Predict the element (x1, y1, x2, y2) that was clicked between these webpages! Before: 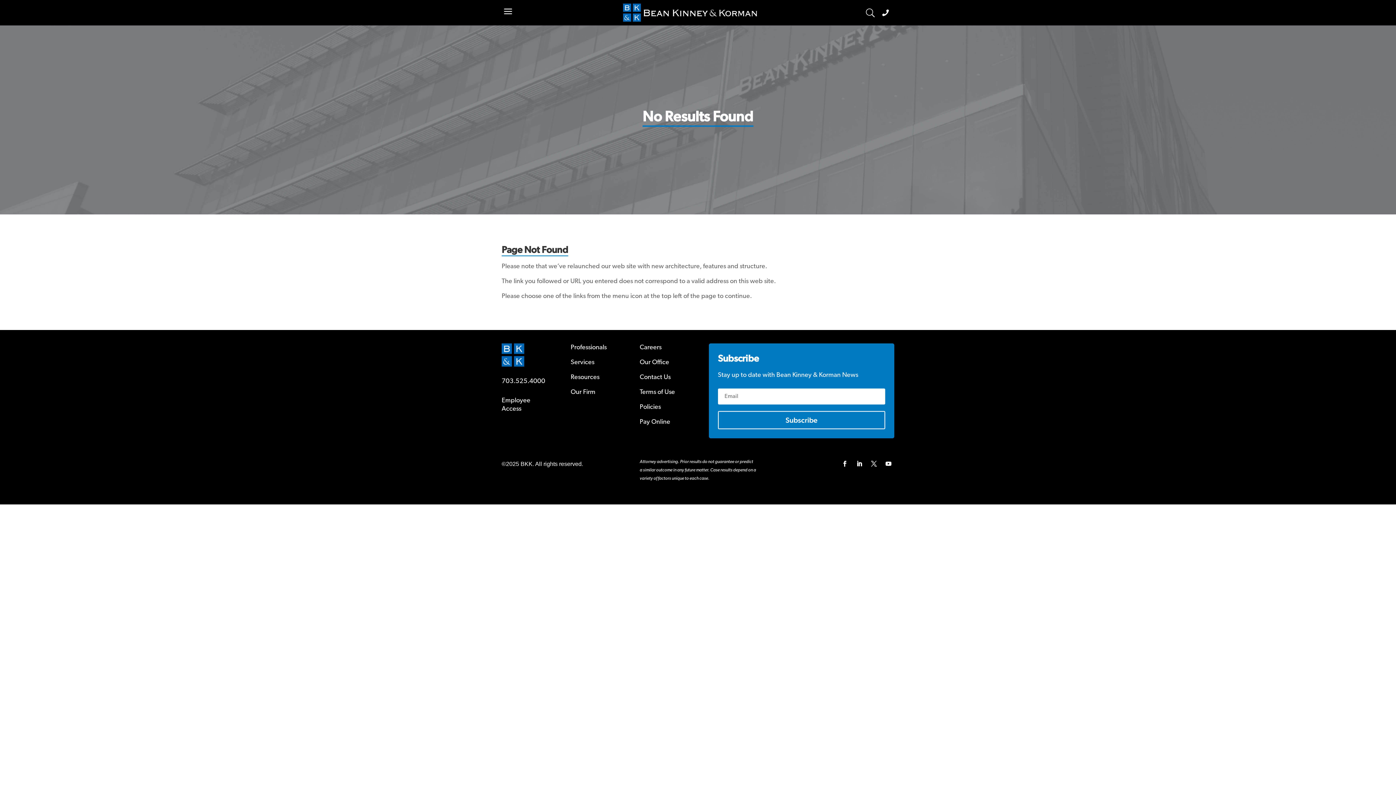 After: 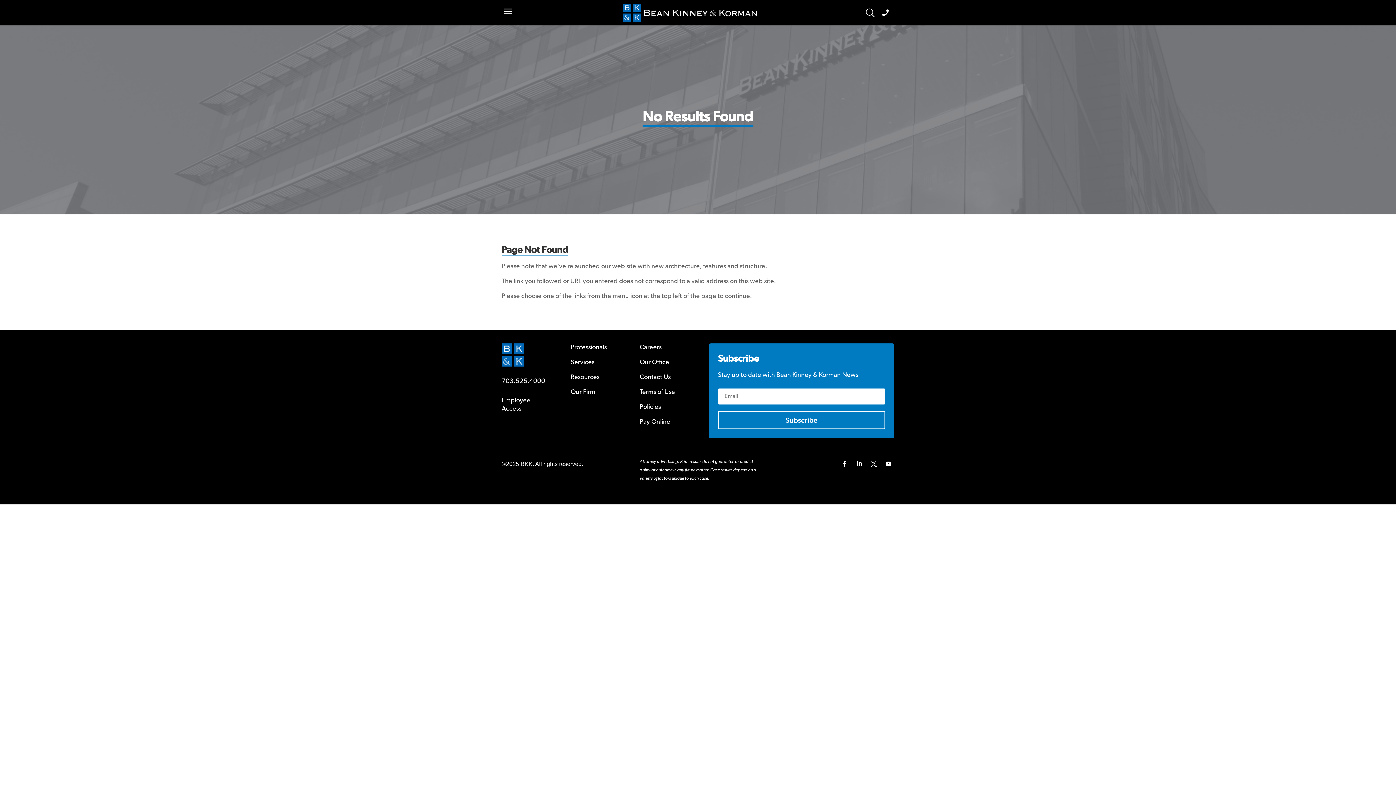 Action: bbox: (874, 6, 894, 18)